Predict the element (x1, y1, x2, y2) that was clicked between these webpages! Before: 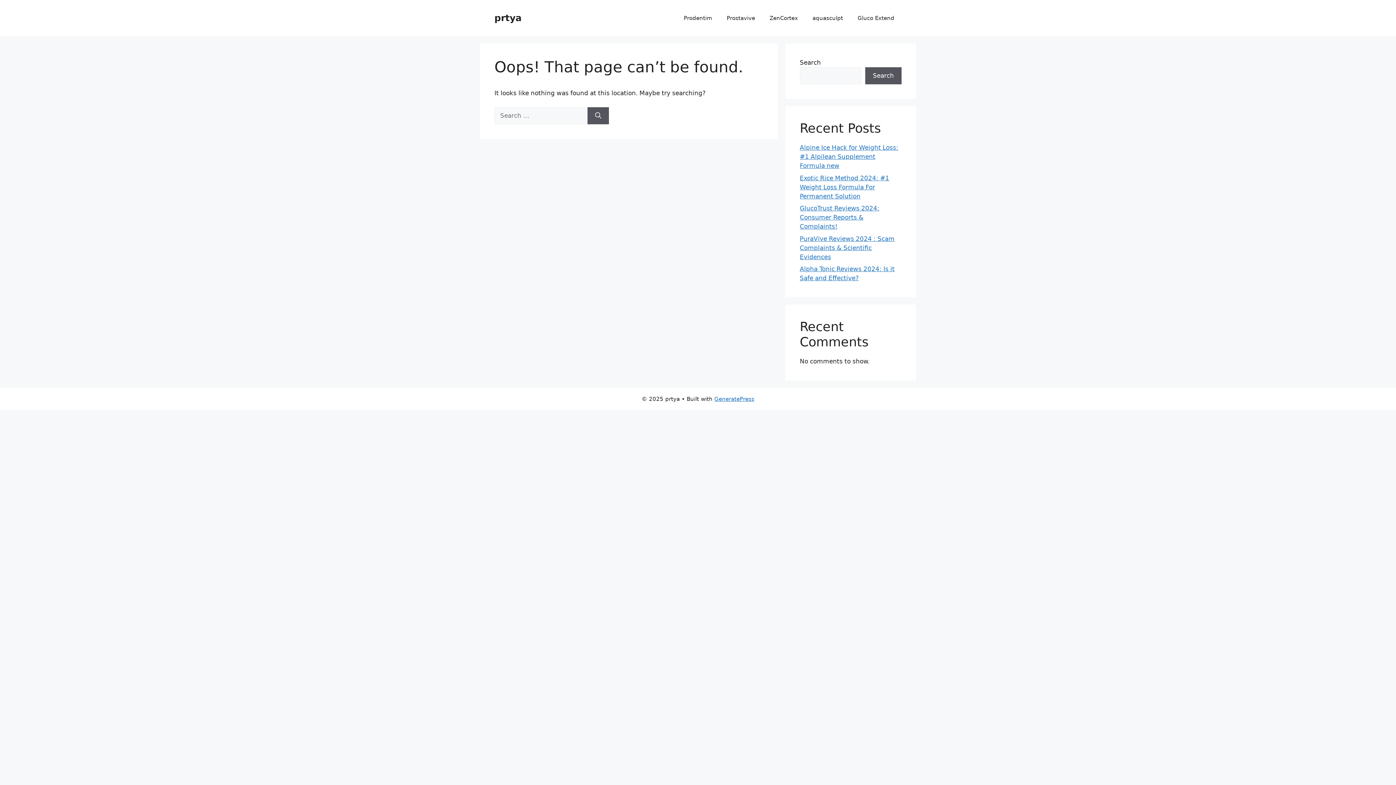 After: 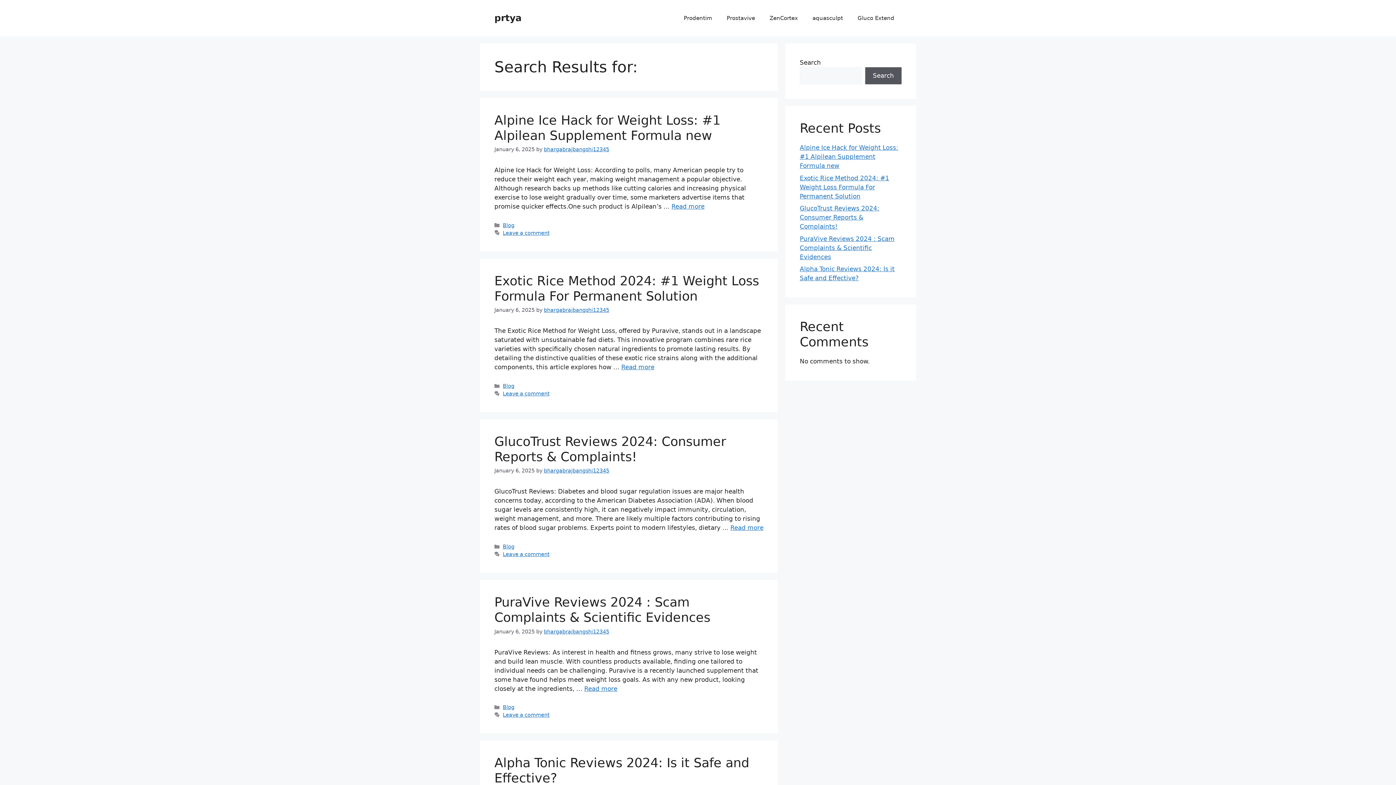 Action: label: Search bbox: (587, 107, 609, 124)